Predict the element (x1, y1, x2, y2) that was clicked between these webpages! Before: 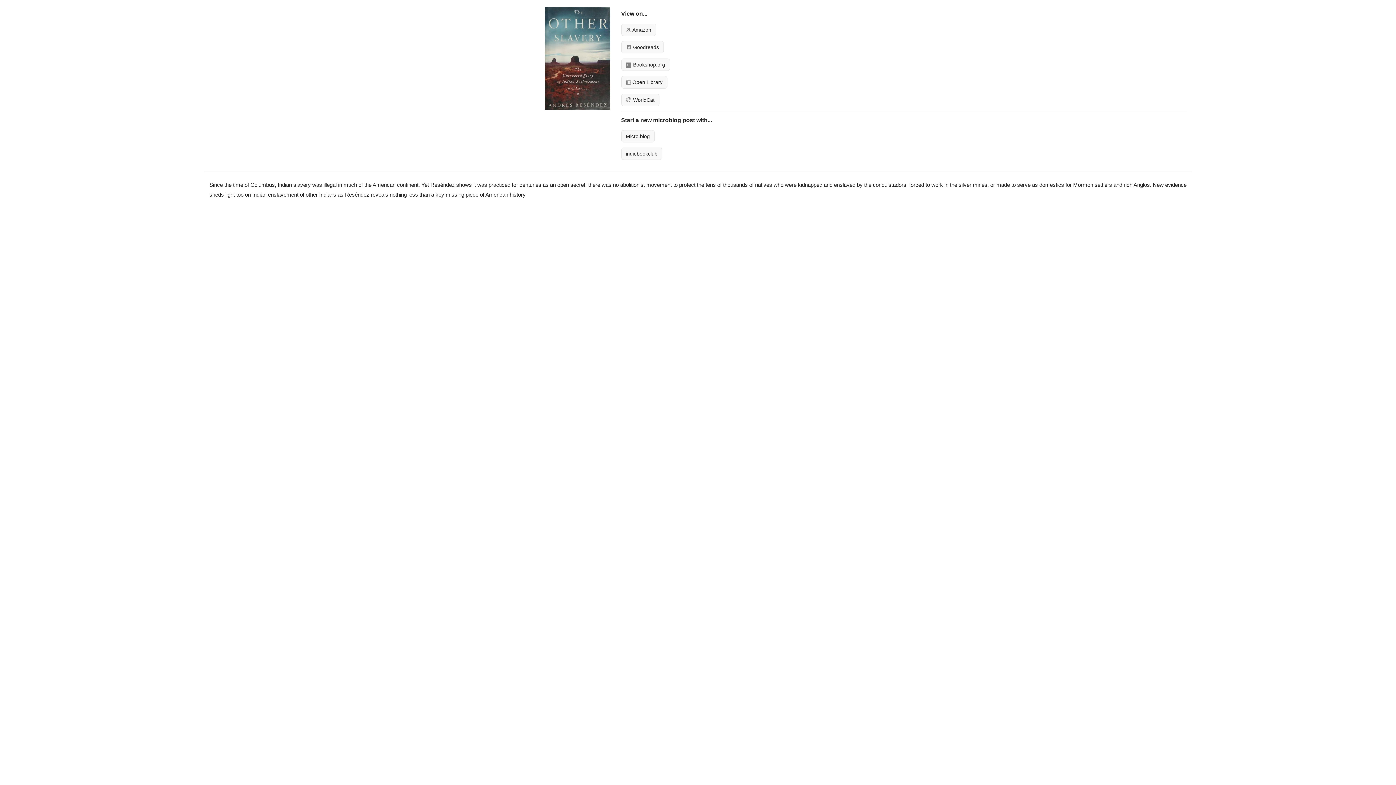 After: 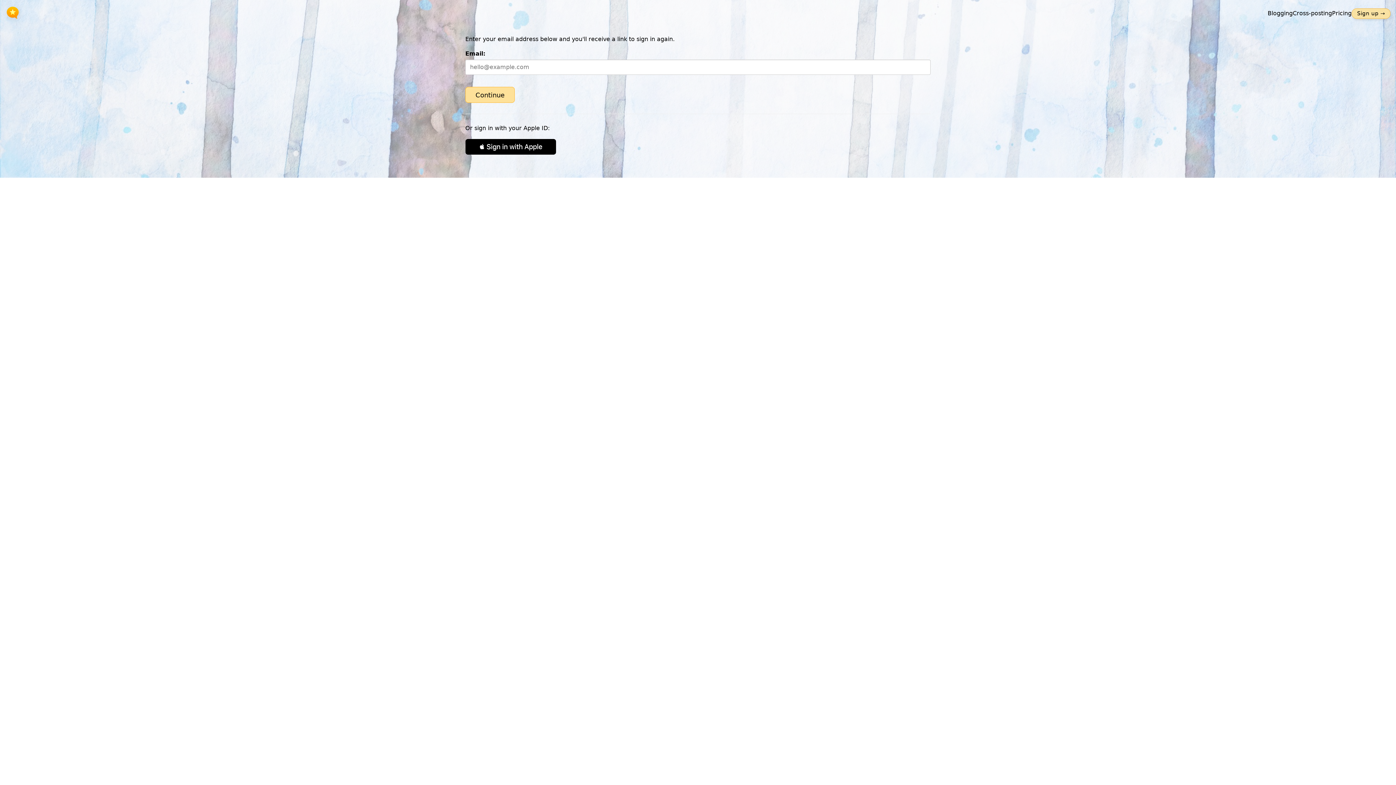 Action: label: Micro.blog bbox: (621, 130, 654, 142)